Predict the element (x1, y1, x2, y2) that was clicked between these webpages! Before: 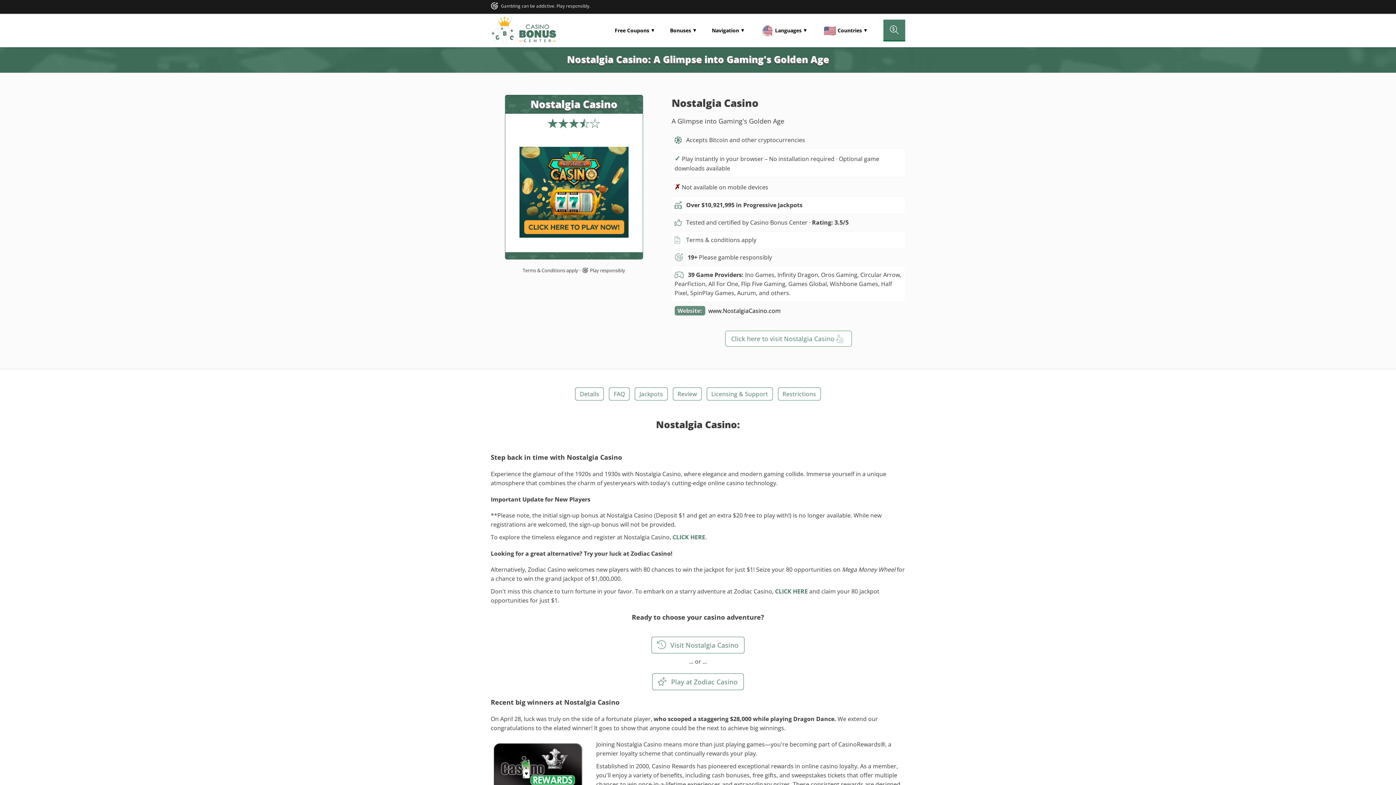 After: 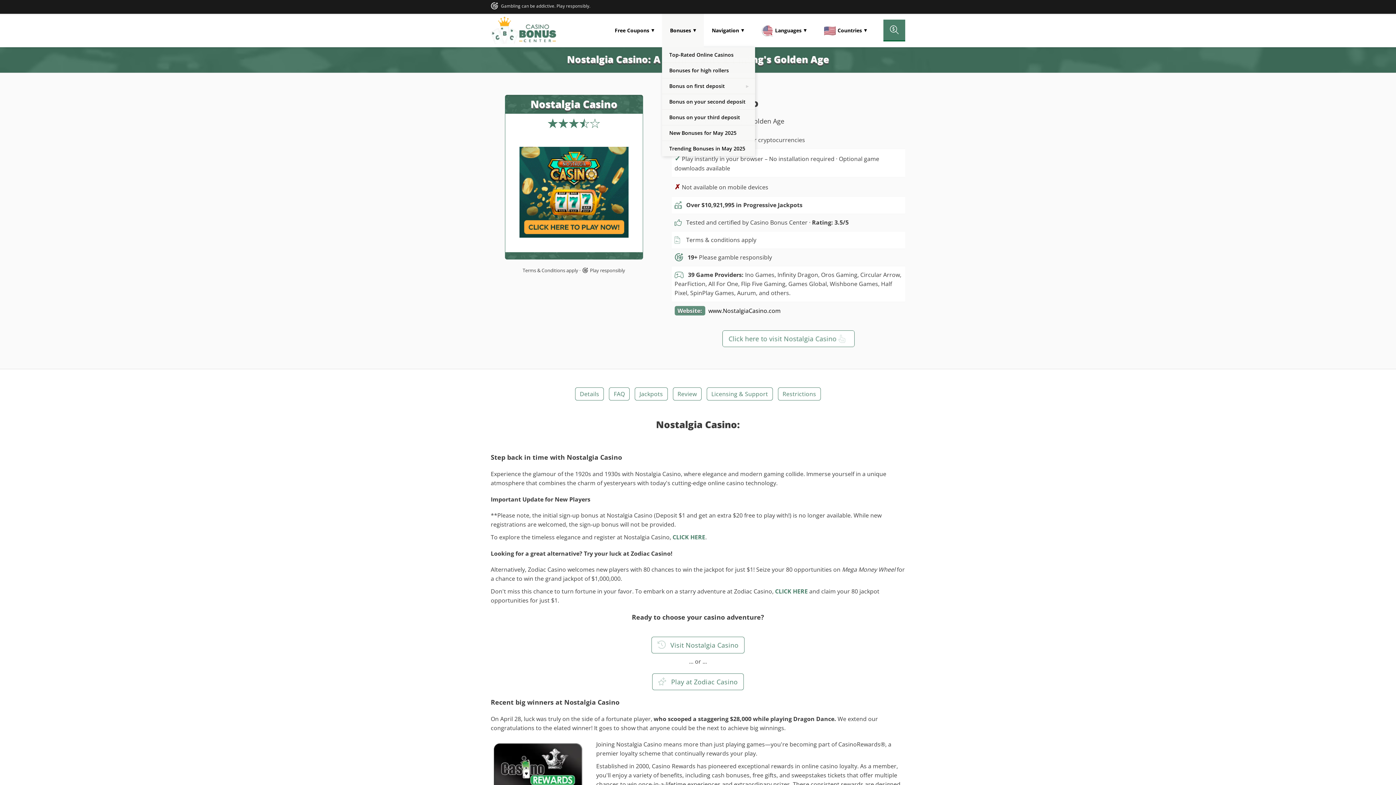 Action: label: Bonuses bbox: (662, 13, 704, 47)